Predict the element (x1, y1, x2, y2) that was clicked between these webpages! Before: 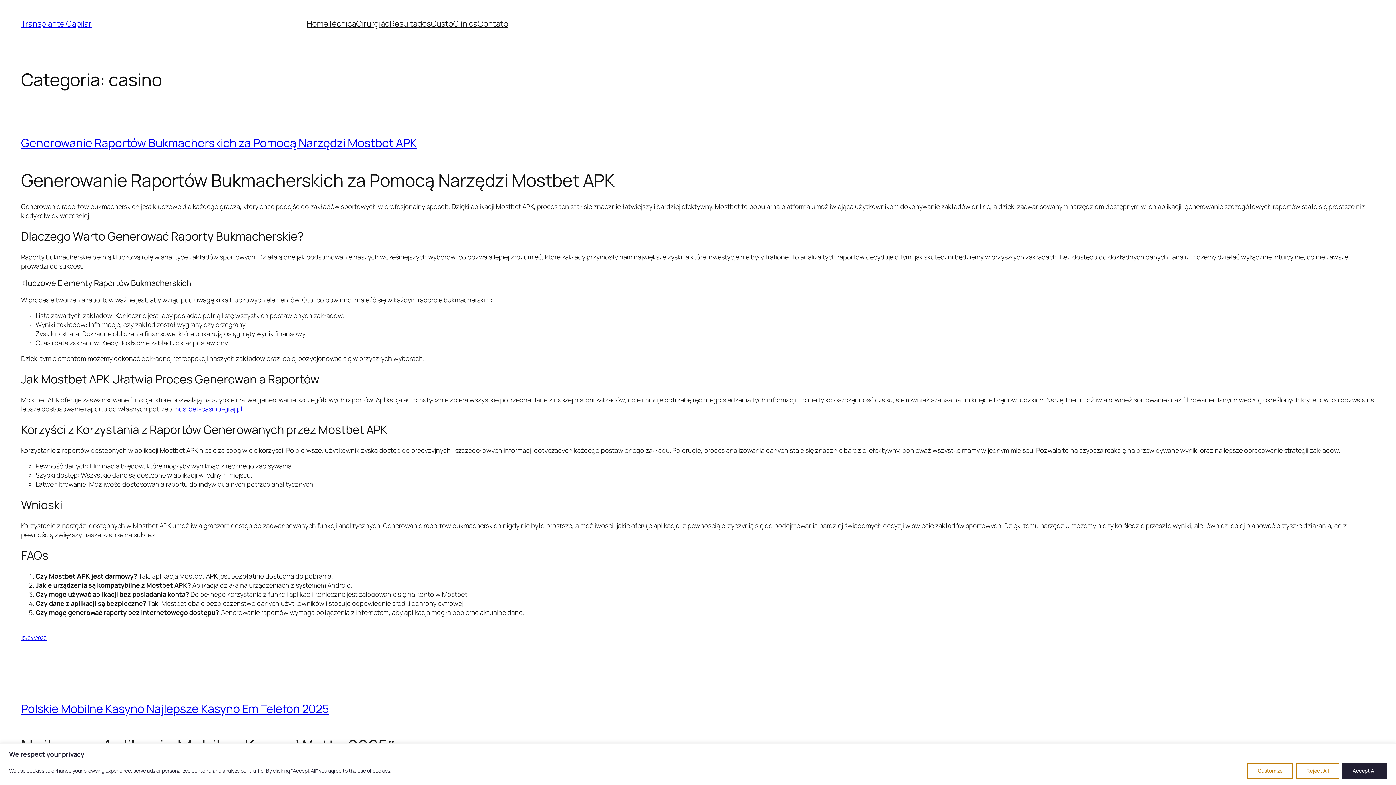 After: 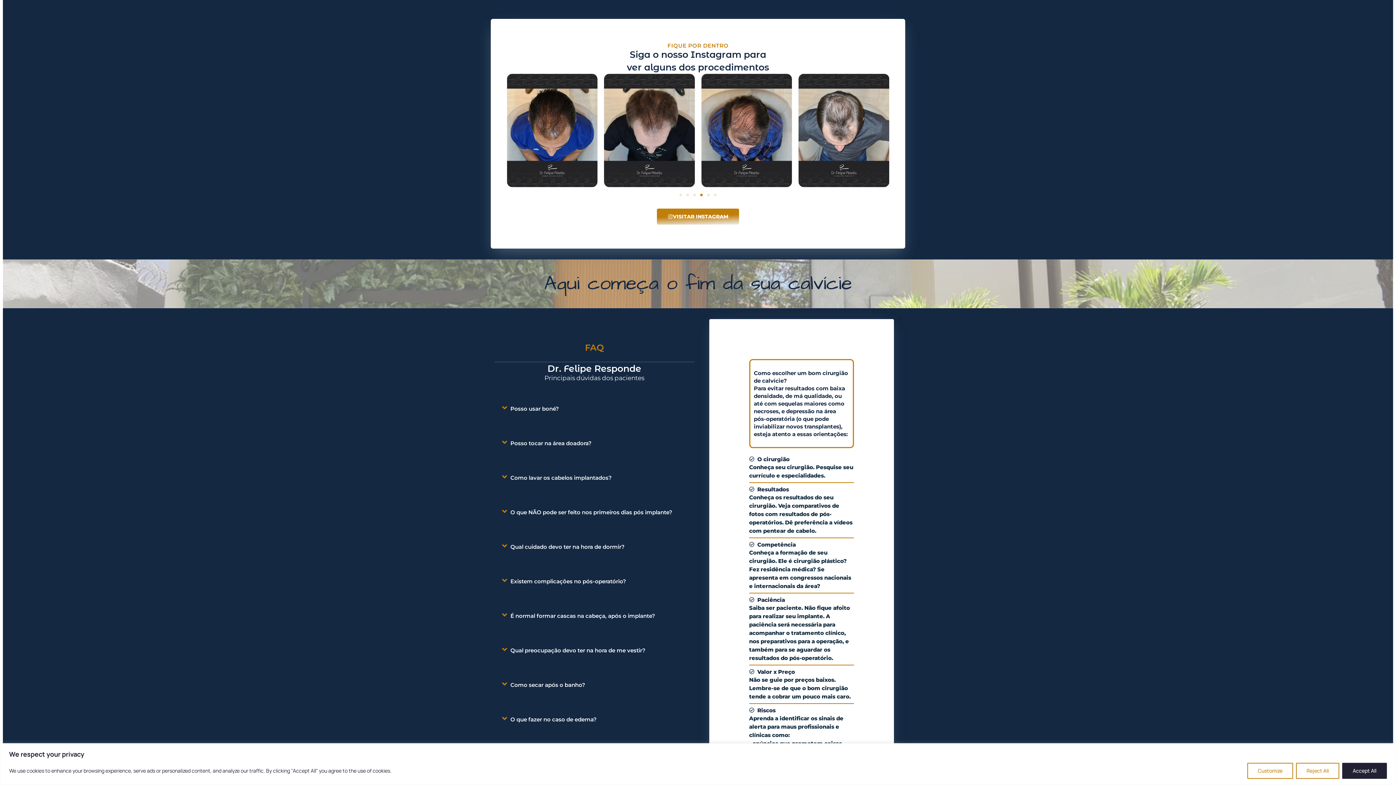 Action: label: Resultados bbox: (389, 18, 430, 29)